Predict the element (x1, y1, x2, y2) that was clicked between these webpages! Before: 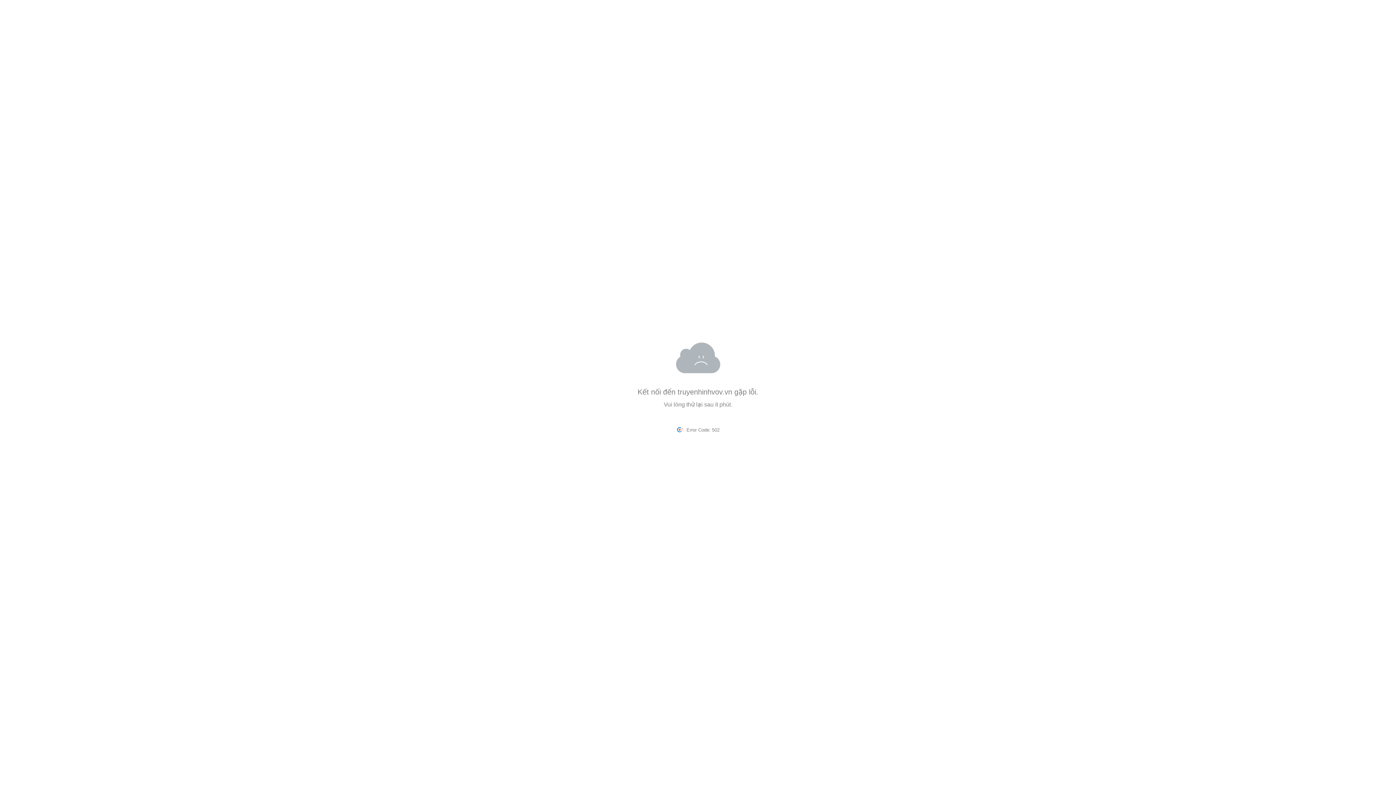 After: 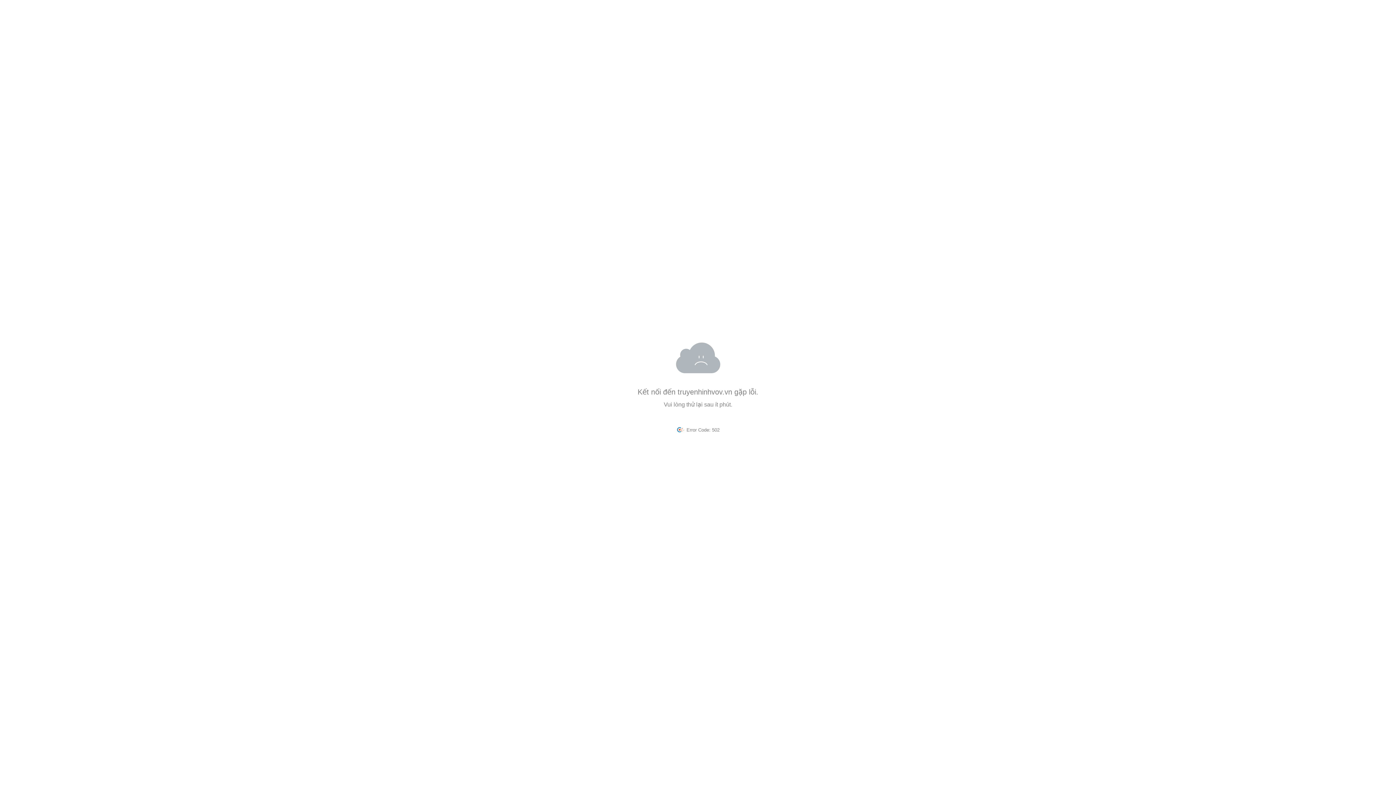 Action: bbox: (676, 427, 686, 432) label:  